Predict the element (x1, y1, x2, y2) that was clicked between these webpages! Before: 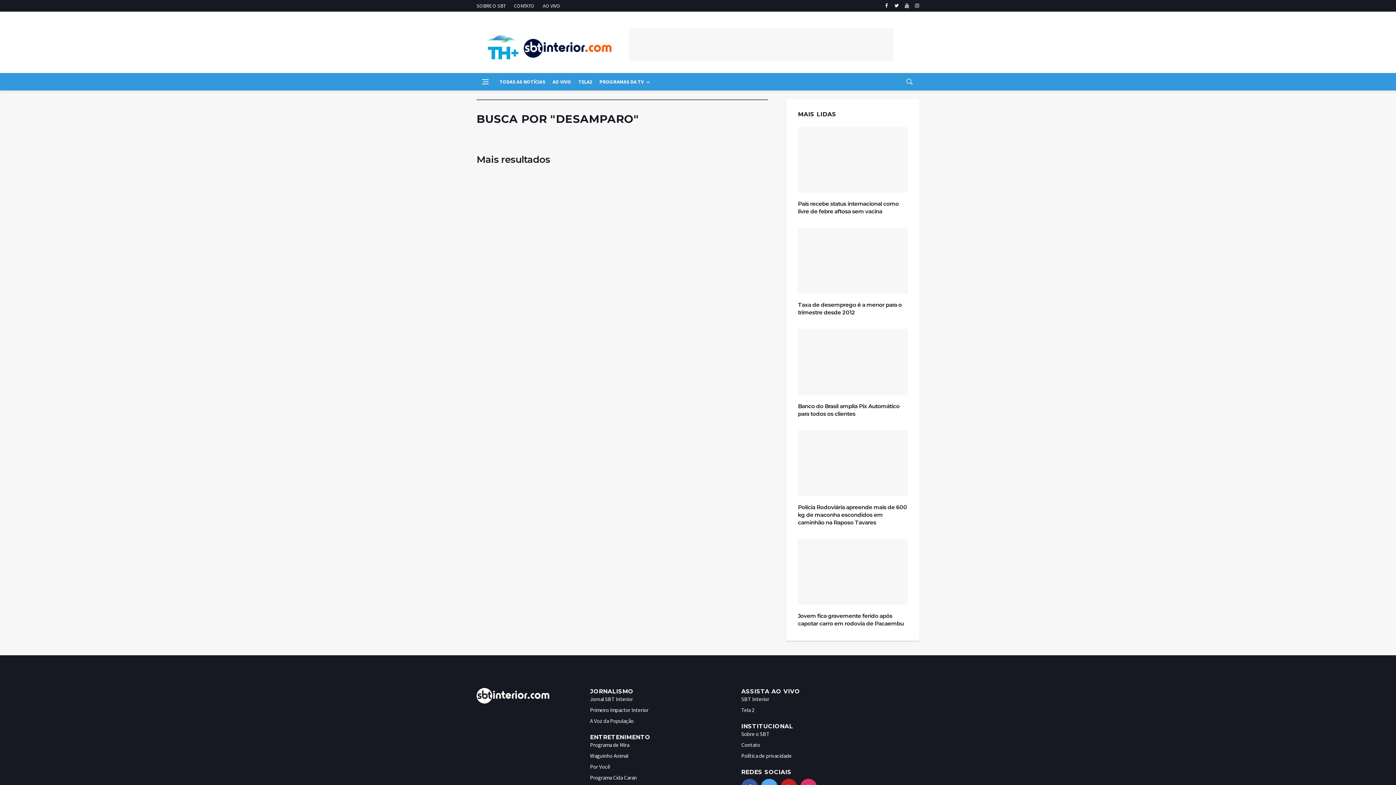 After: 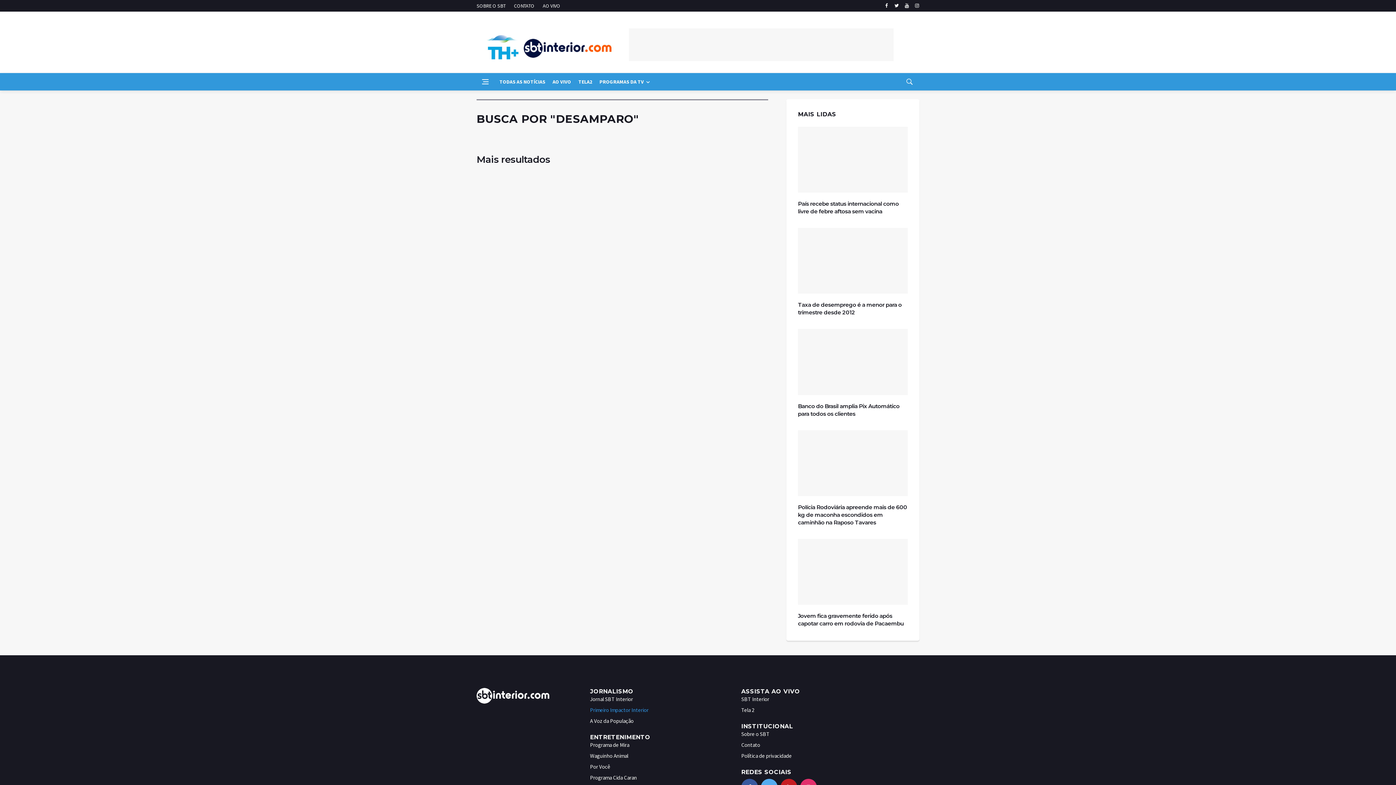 Action: bbox: (590, 706, 648, 713) label: Primeiro Impactor Interior